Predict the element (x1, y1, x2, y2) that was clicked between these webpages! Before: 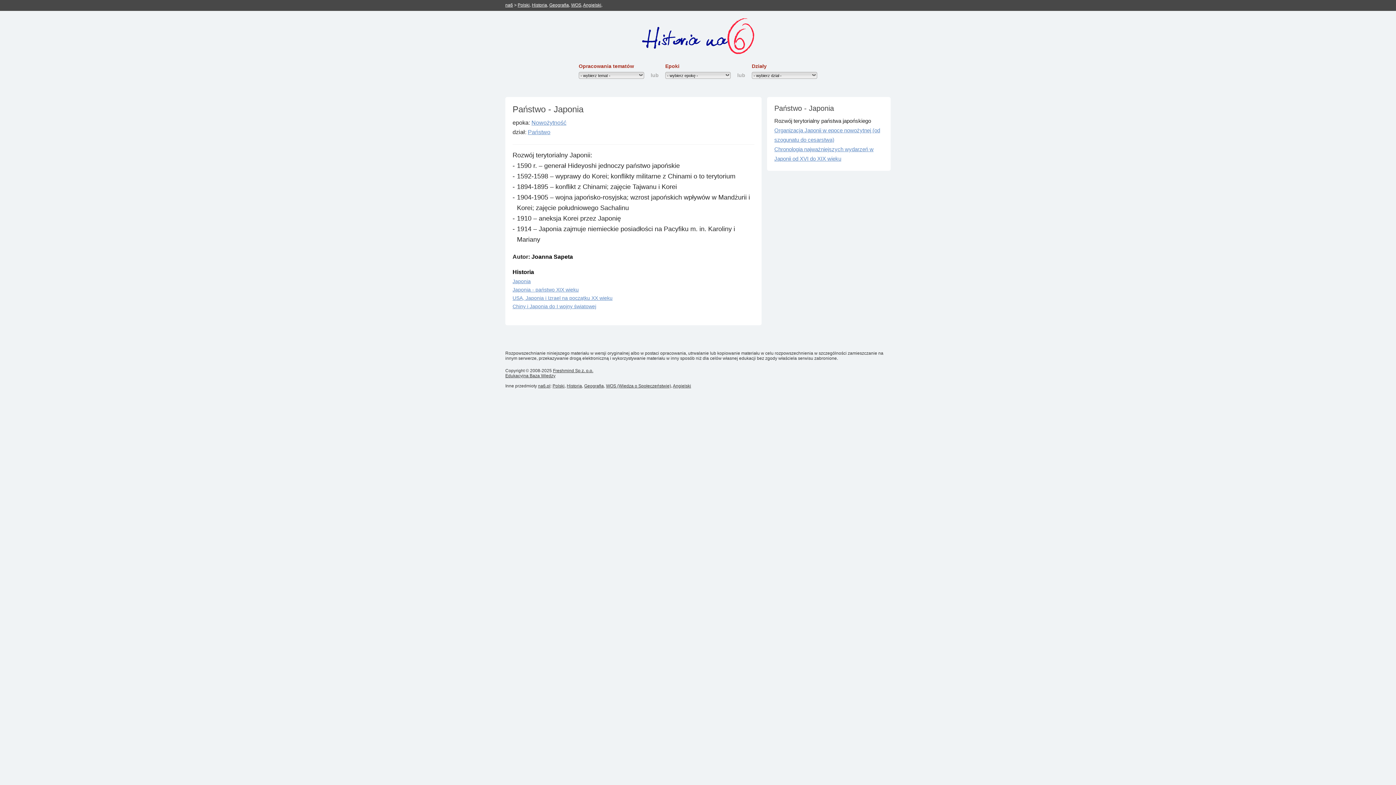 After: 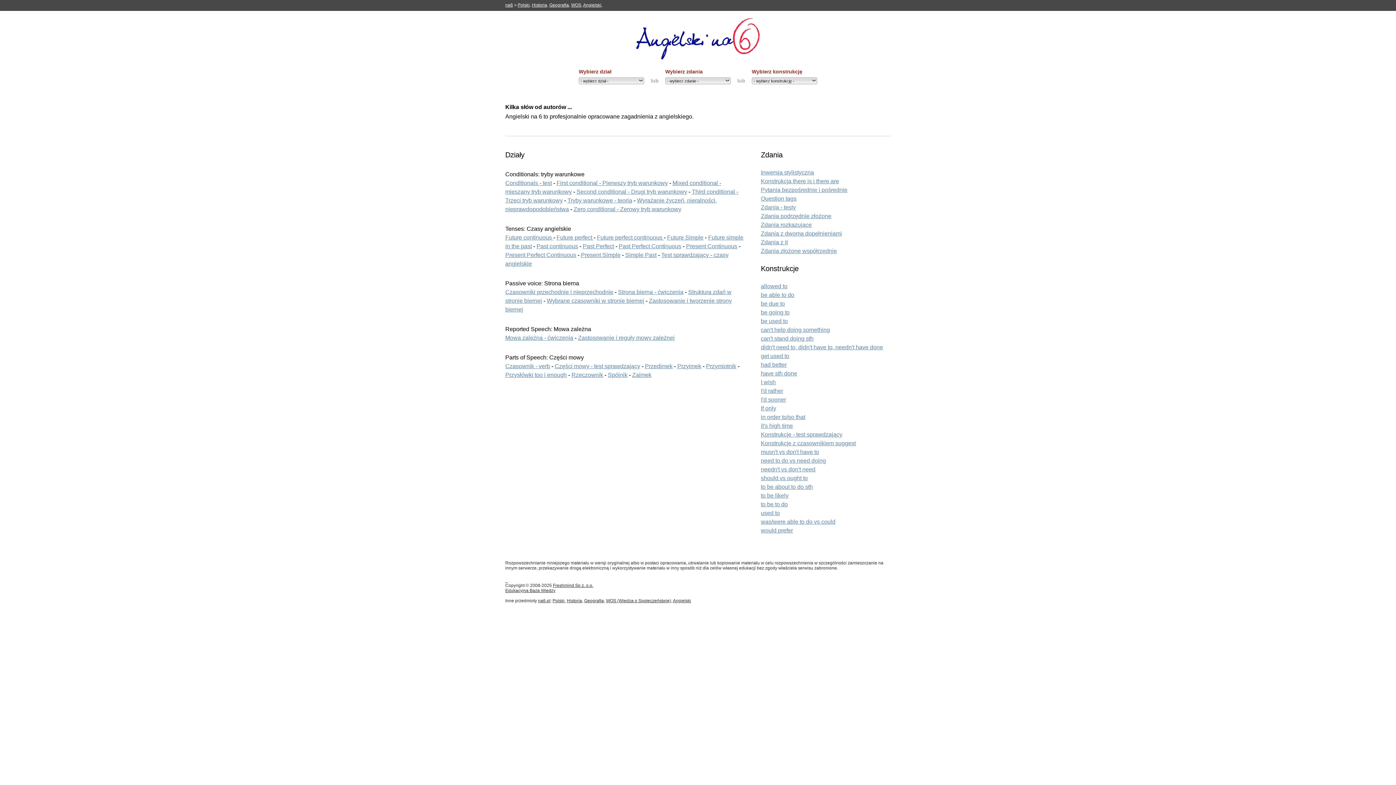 Action: bbox: (673, 383, 691, 388) label: Angielski